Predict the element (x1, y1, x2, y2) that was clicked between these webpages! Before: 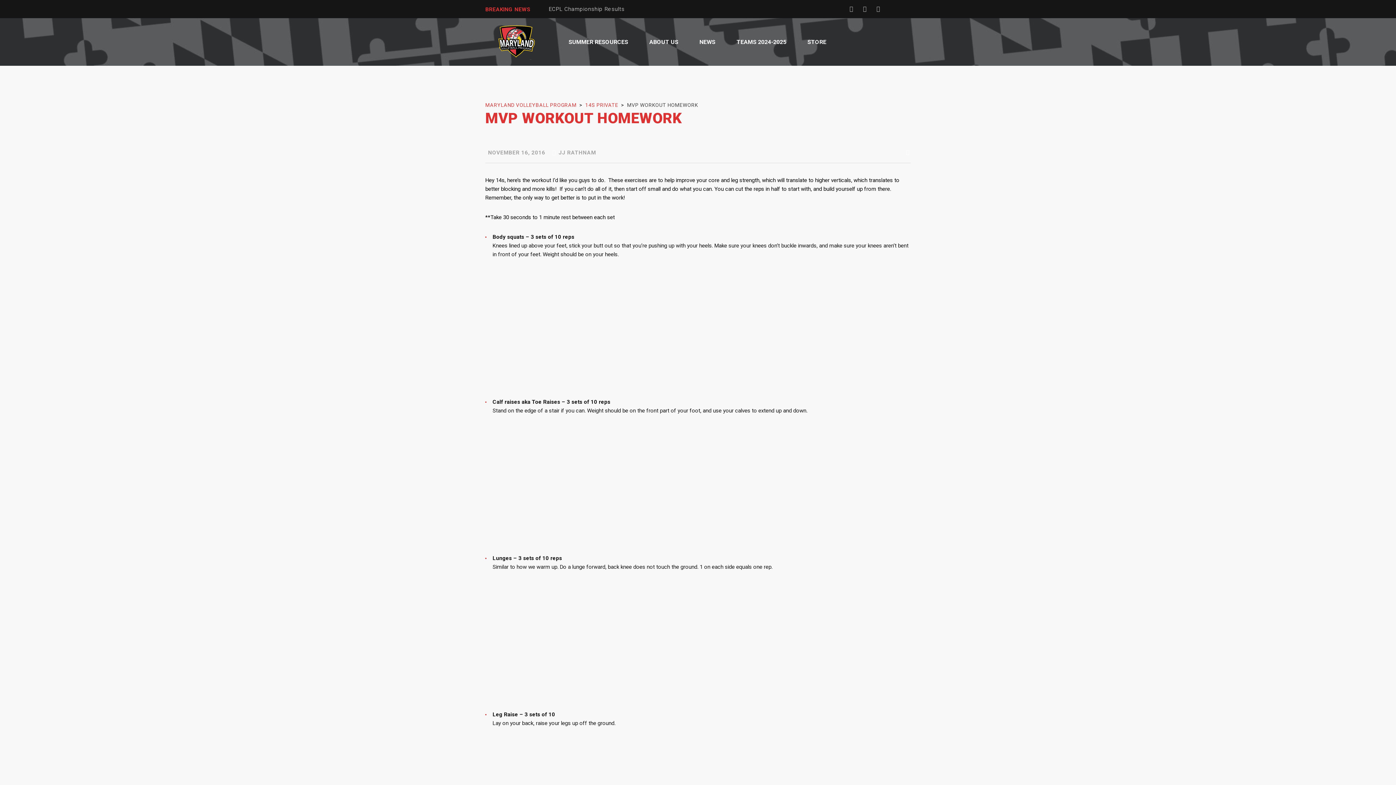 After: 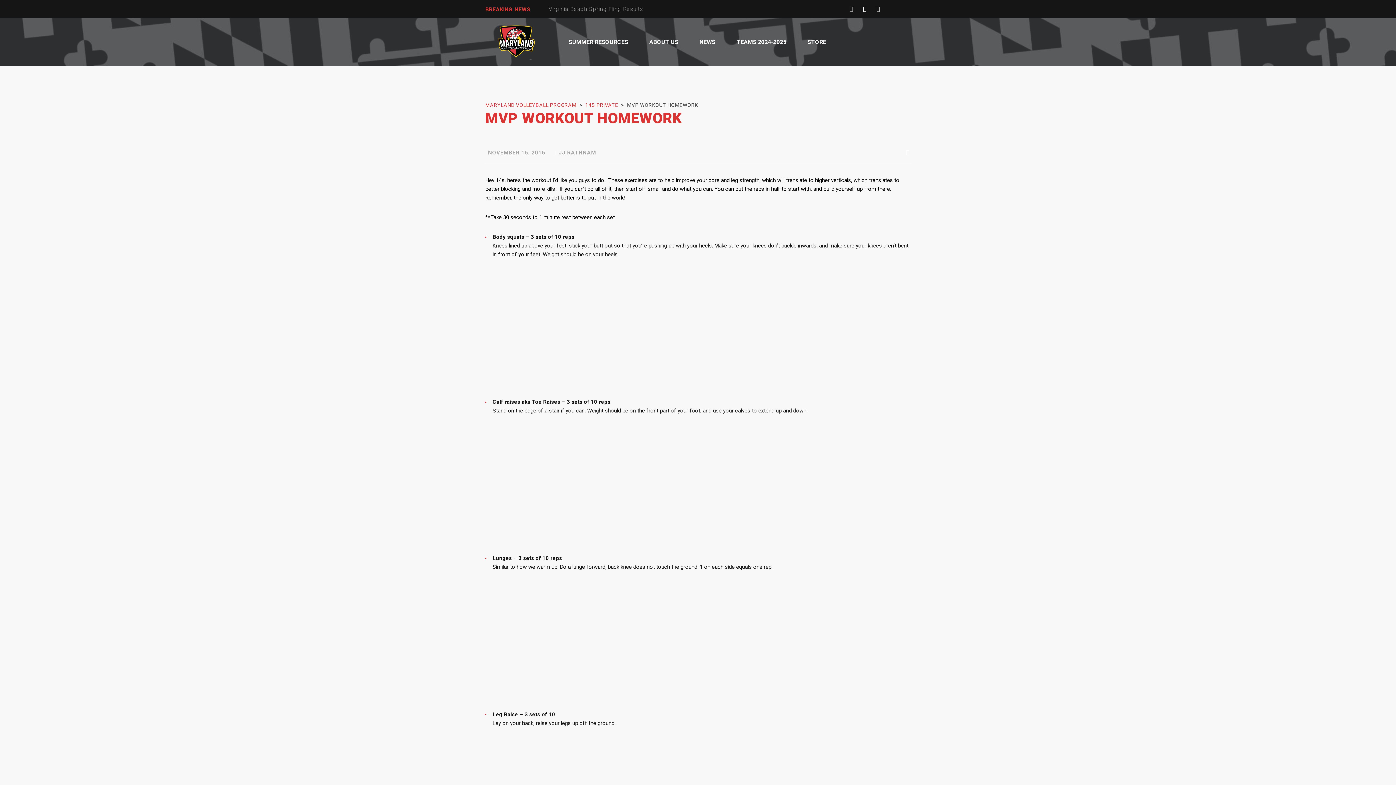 Action: bbox: (863, 0, 866, 18)